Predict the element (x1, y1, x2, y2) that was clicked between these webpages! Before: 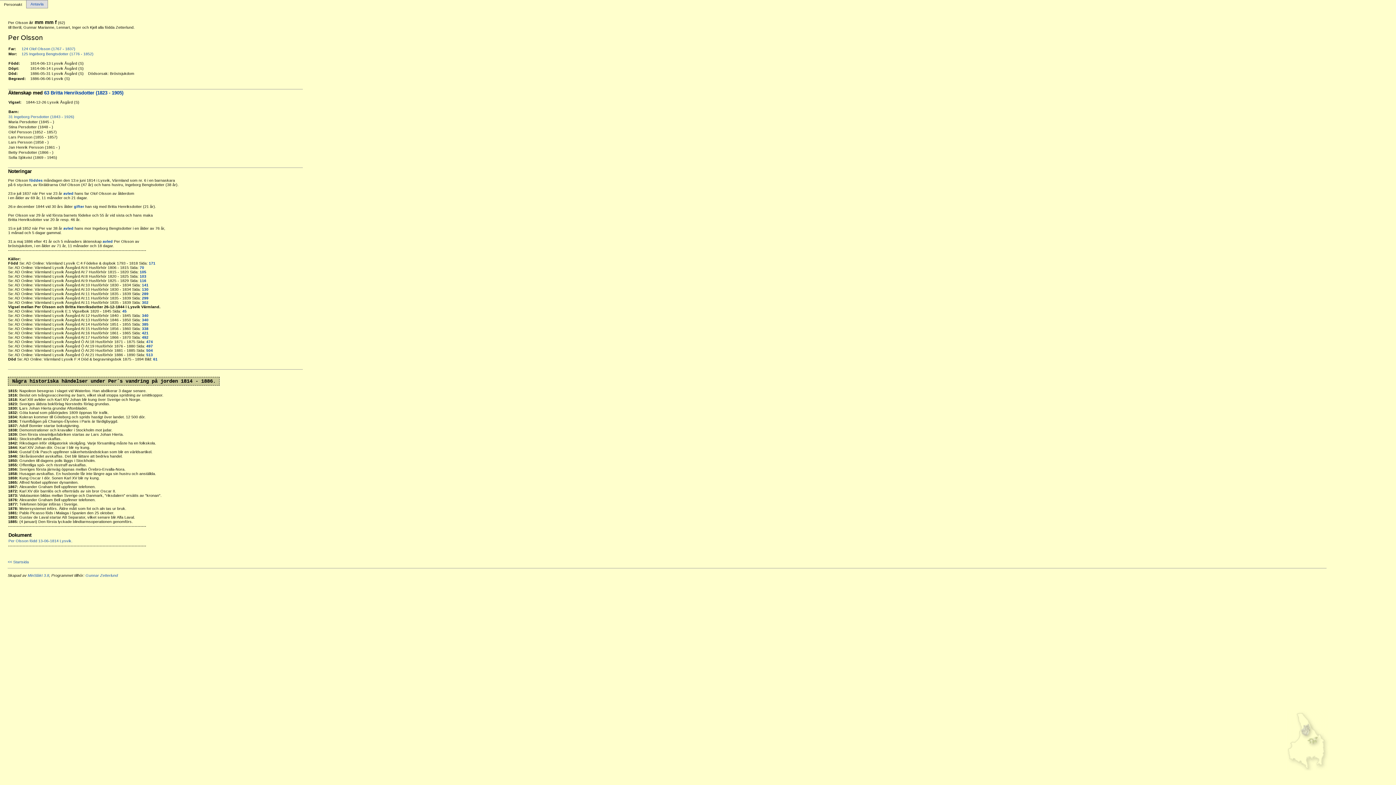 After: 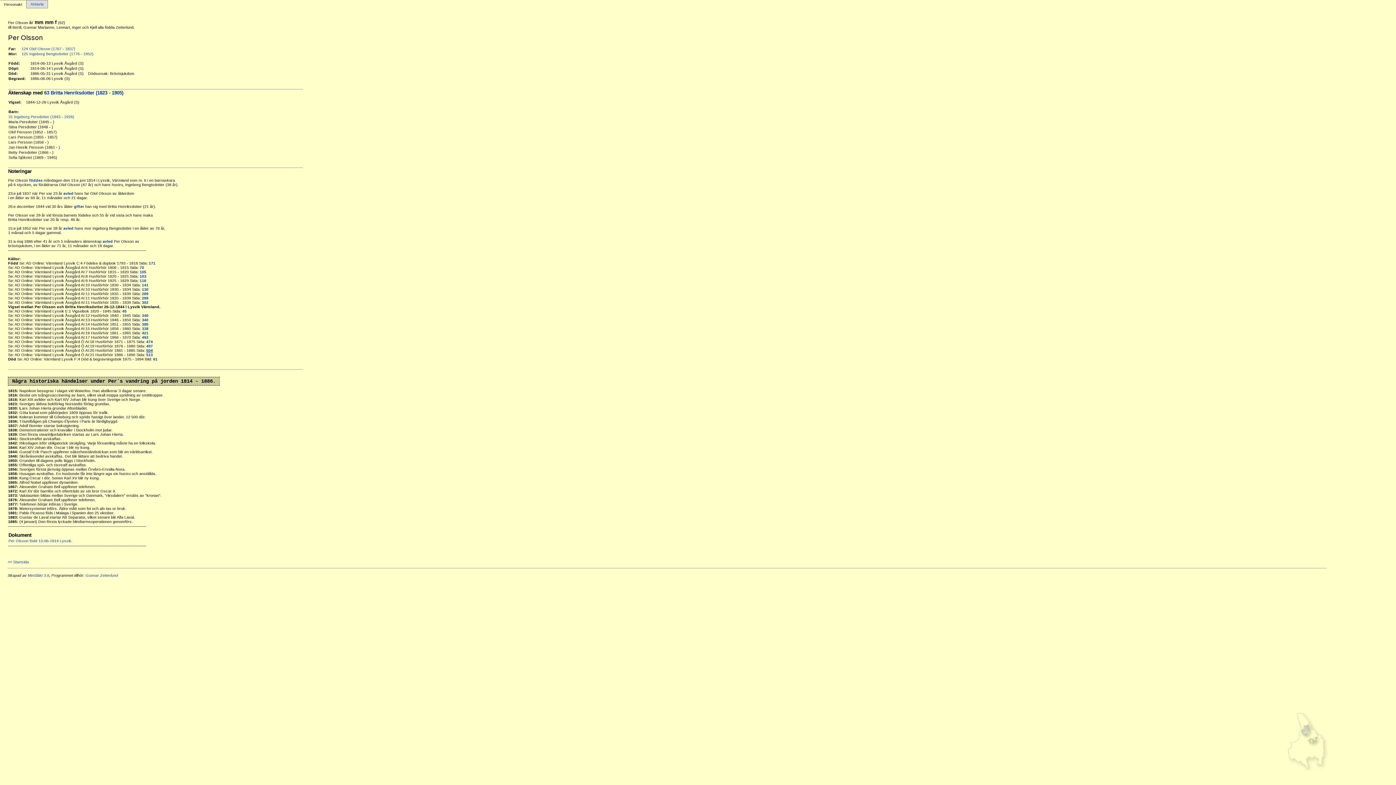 Action: bbox: (146, 348, 152, 352) label: 504